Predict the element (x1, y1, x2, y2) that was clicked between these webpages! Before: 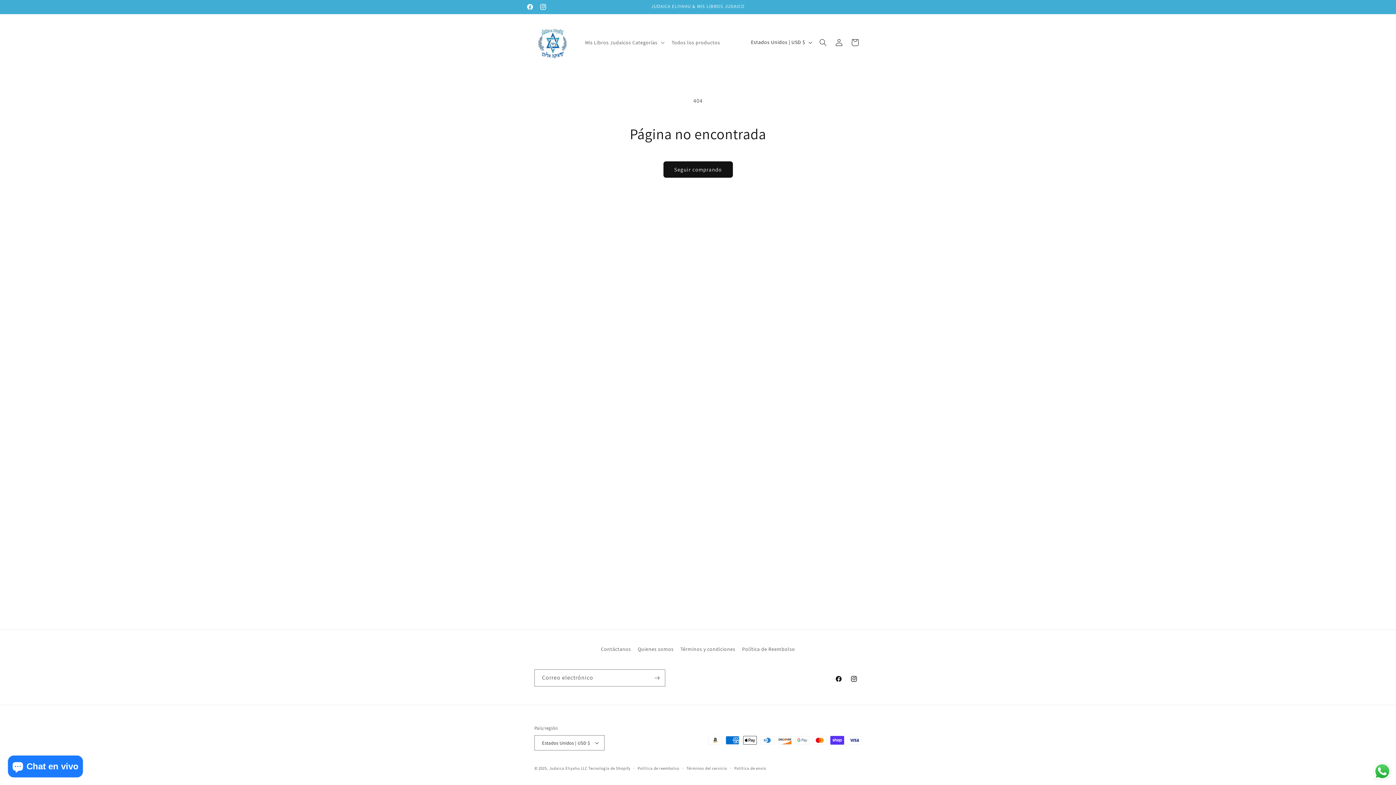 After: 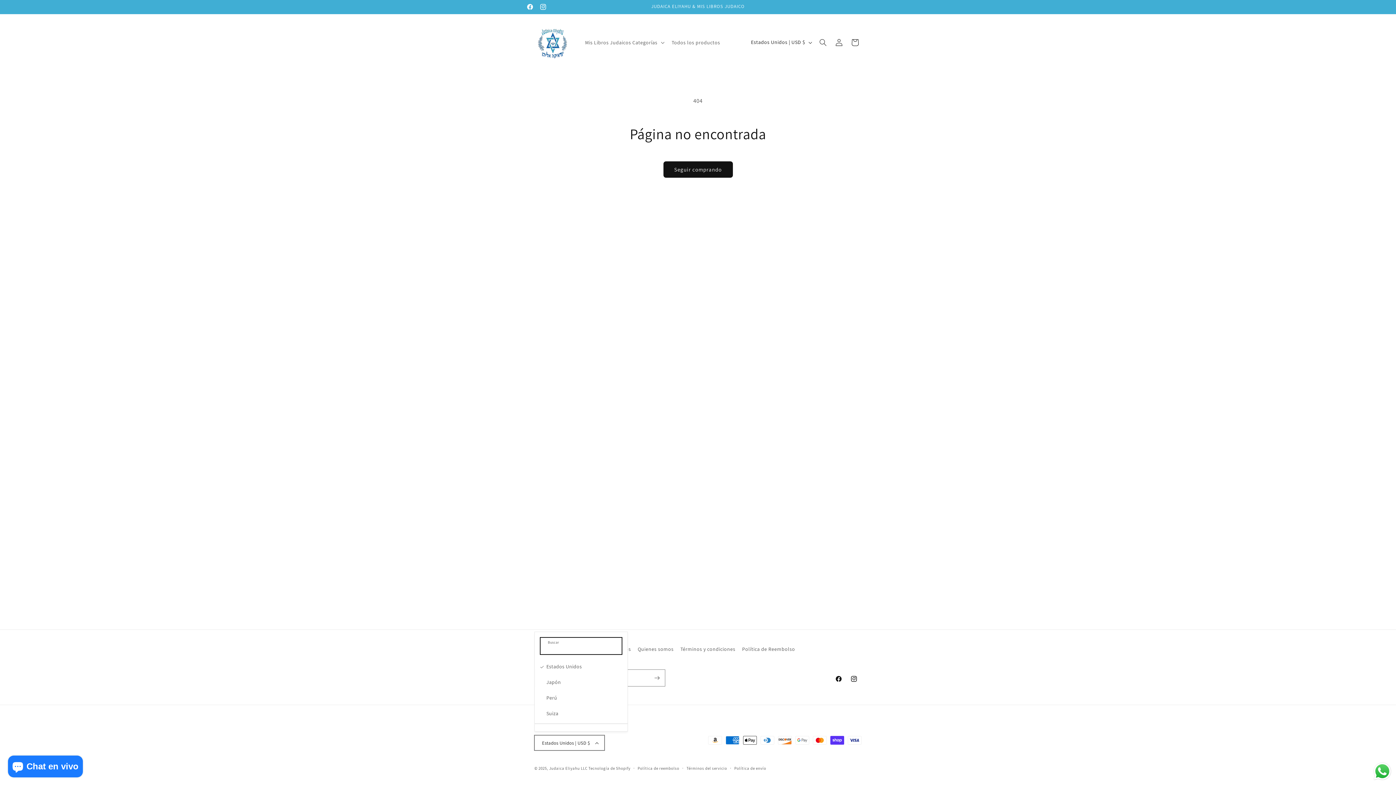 Action: bbox: (534, 735, 604, 750) label: Estados Unidos | USD $